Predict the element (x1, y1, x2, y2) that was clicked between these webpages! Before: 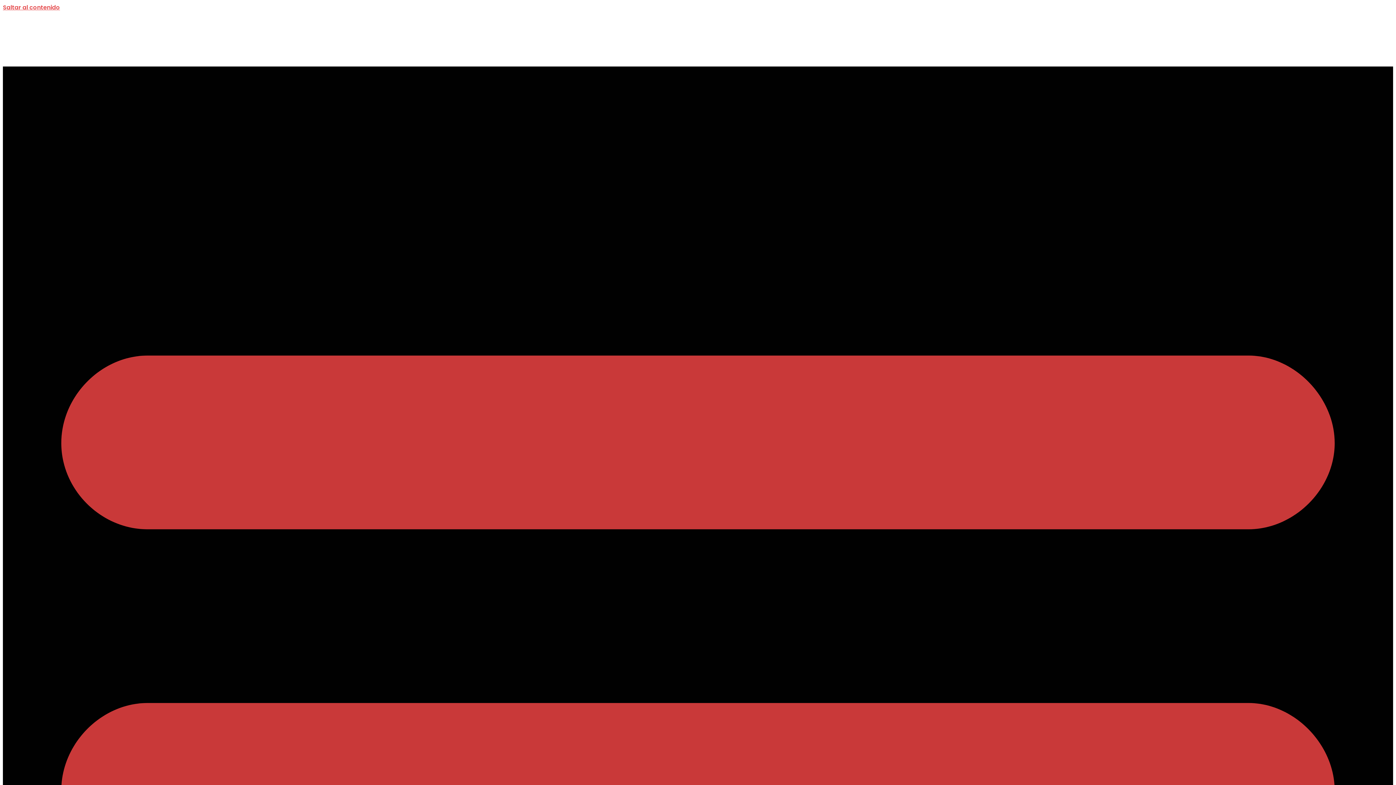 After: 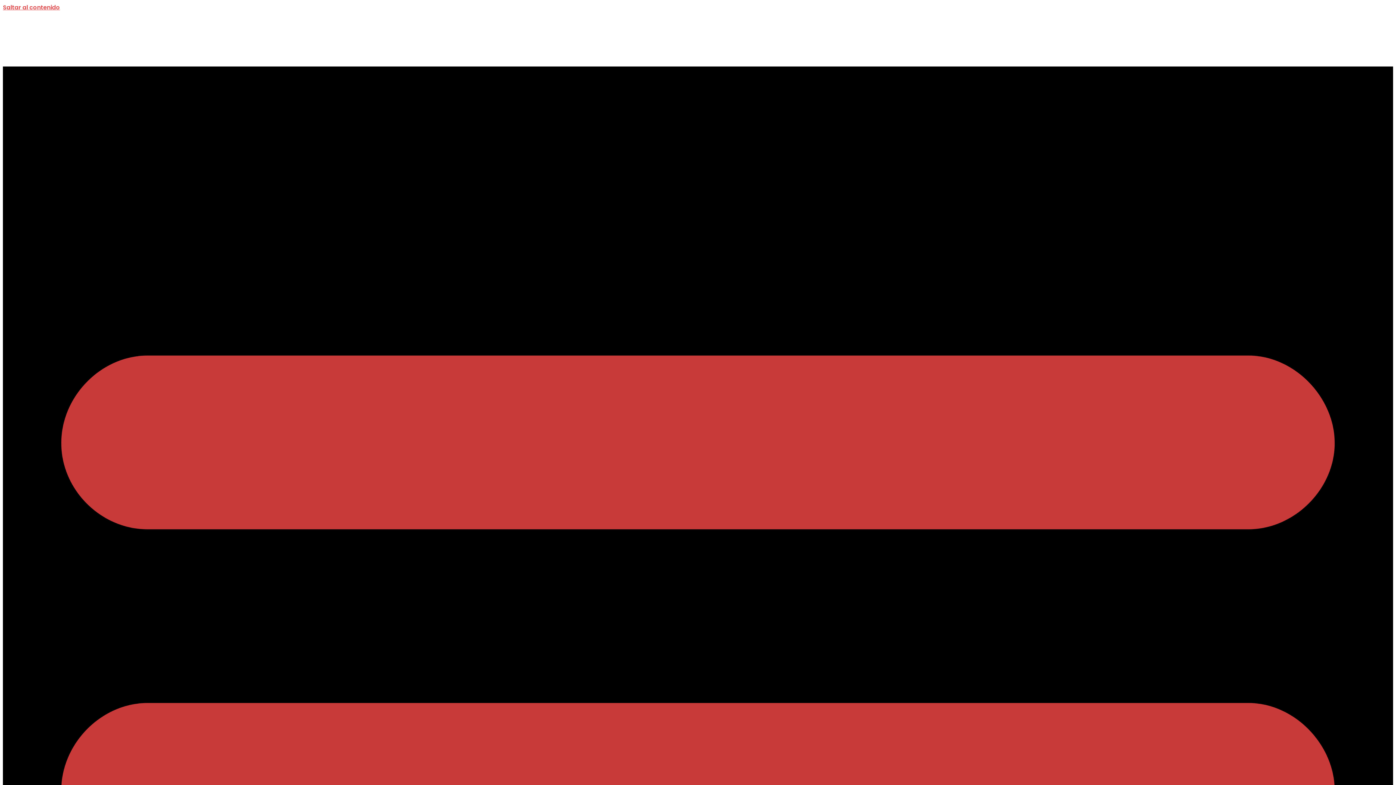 Action: bbox: (155, 12, 264, 66)